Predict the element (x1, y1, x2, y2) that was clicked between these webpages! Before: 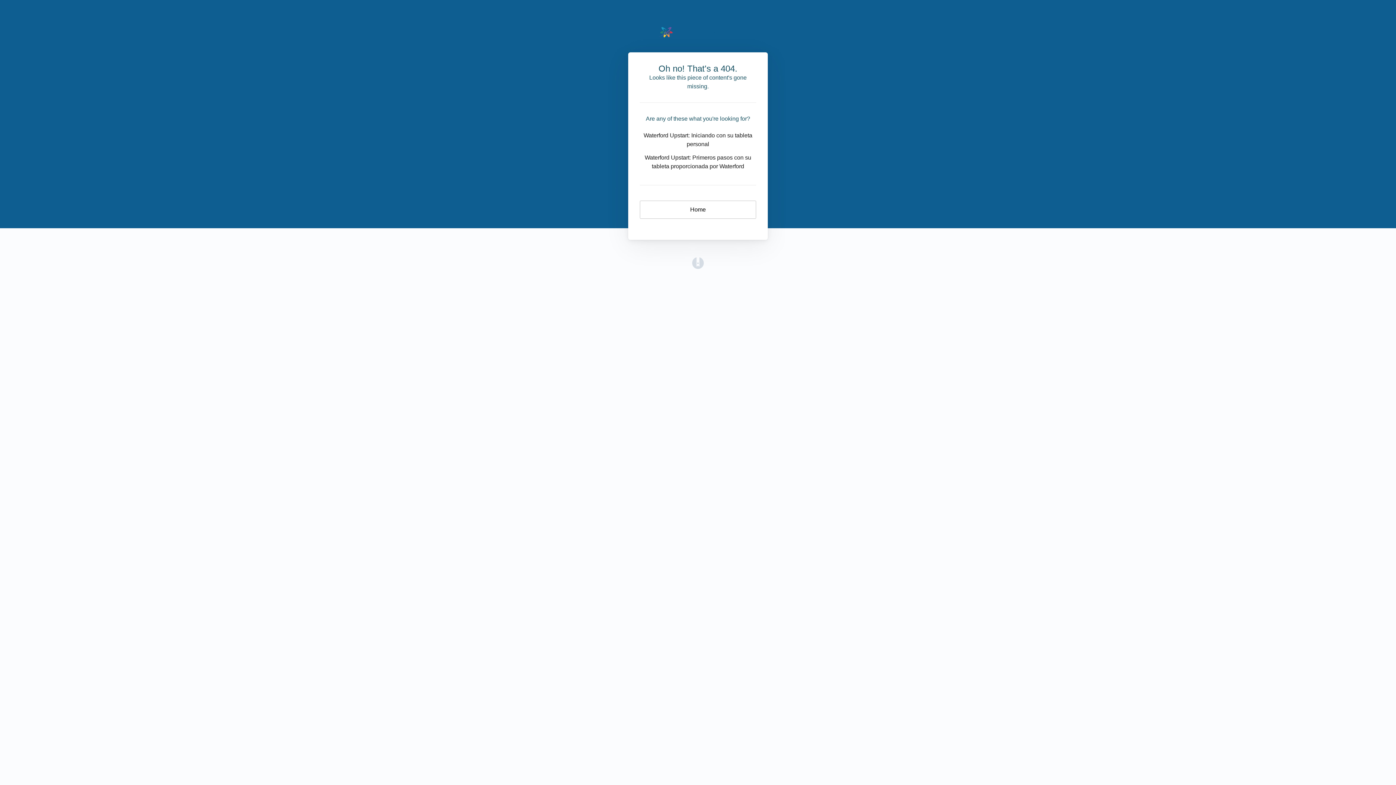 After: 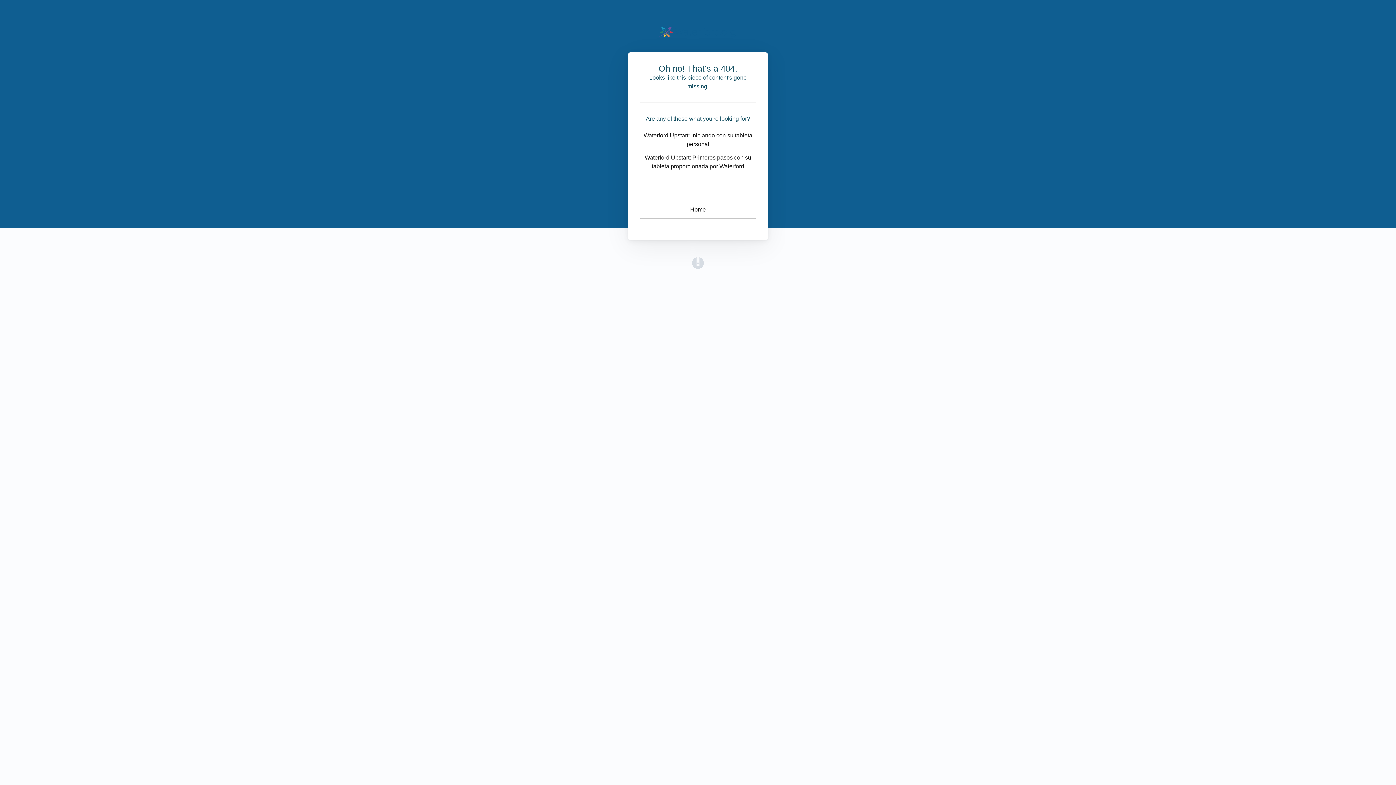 Action: label: (opens in a new tab) bbox: (692, 259, 704, 265)